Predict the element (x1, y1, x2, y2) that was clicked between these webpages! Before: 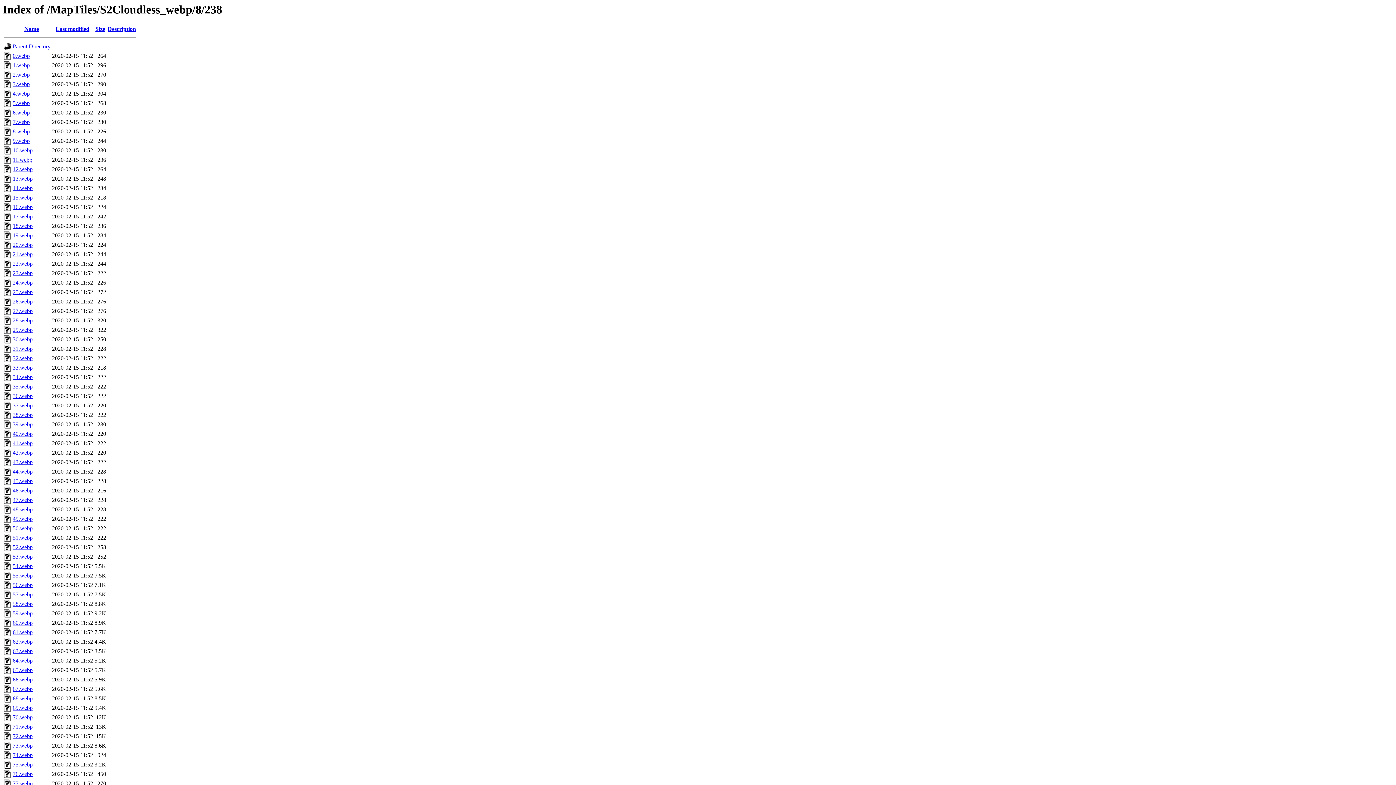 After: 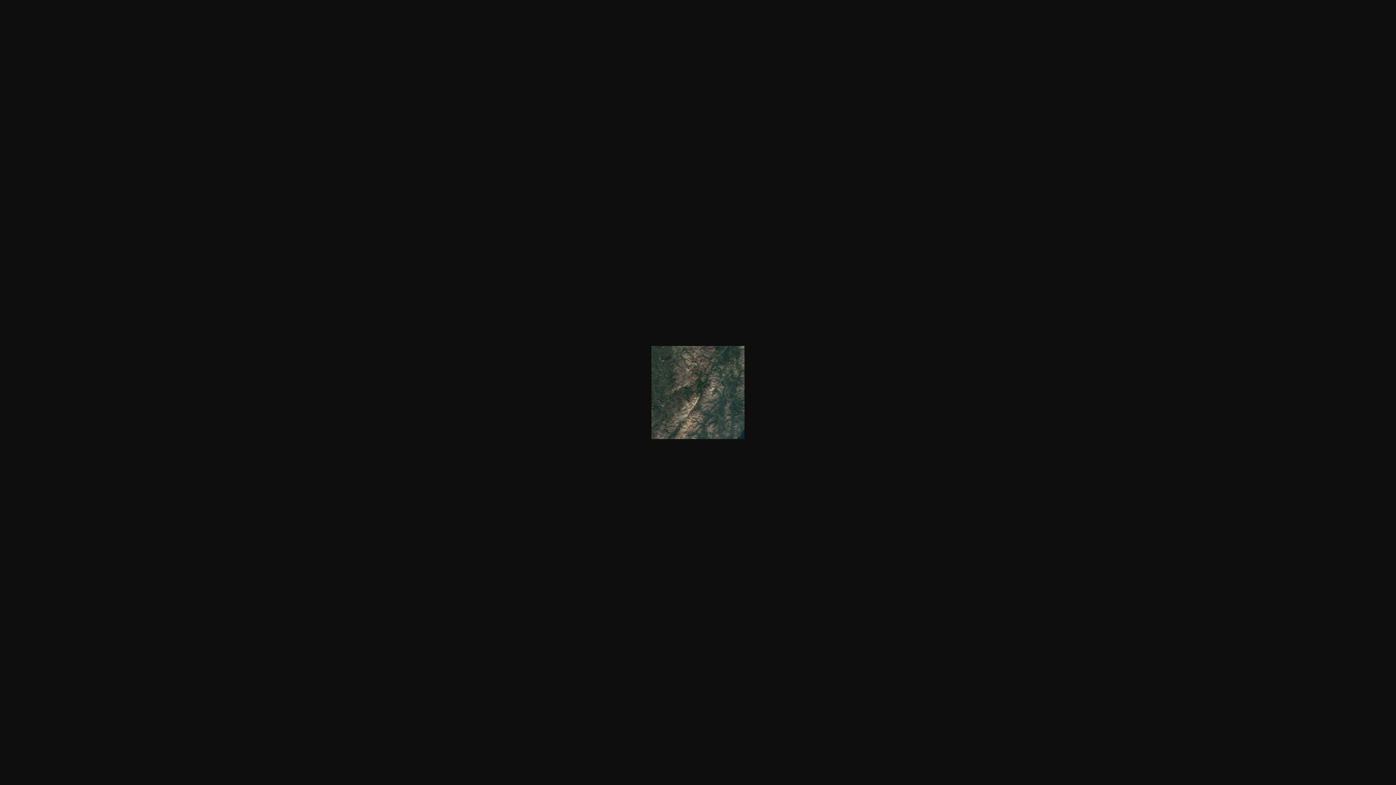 Action: label: 72.webp bbox: (12, 733, 32, 739)